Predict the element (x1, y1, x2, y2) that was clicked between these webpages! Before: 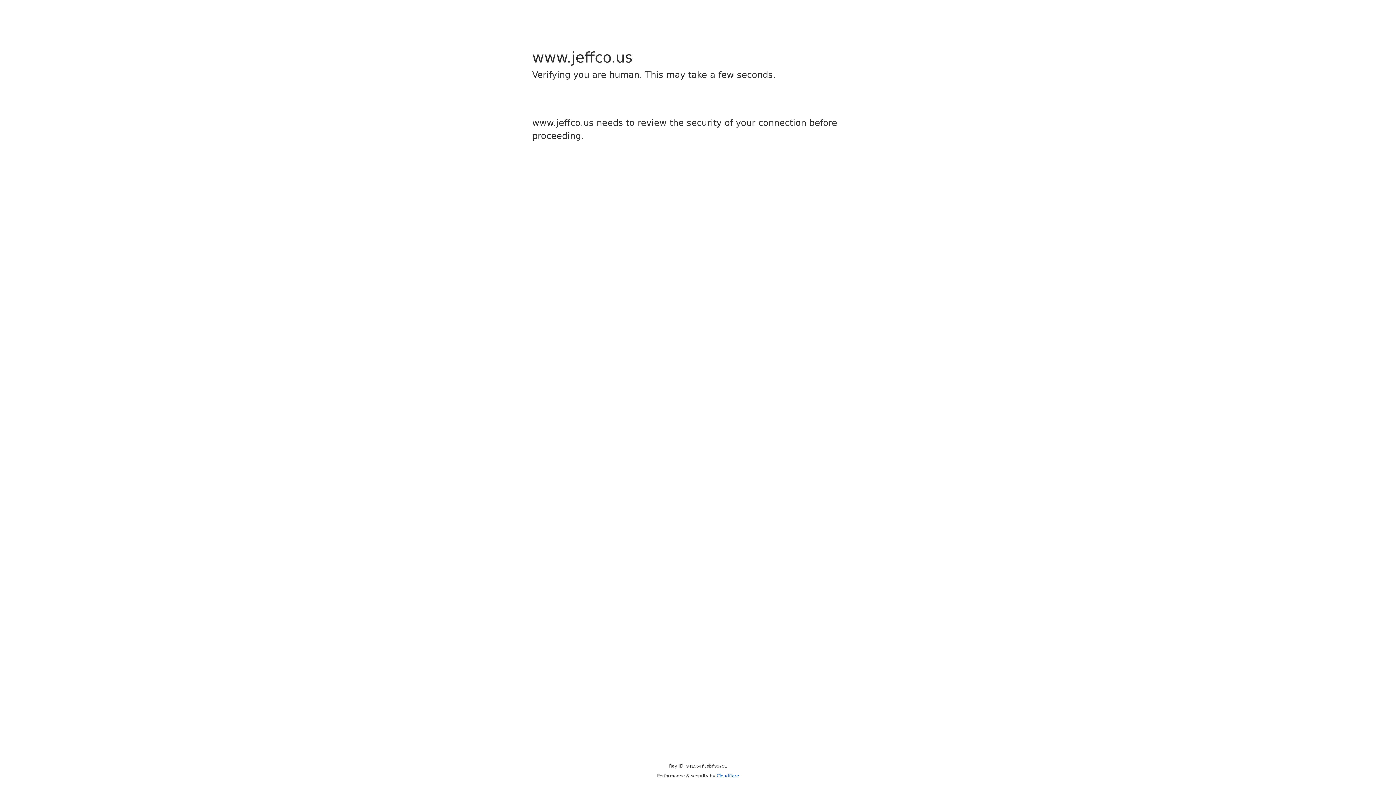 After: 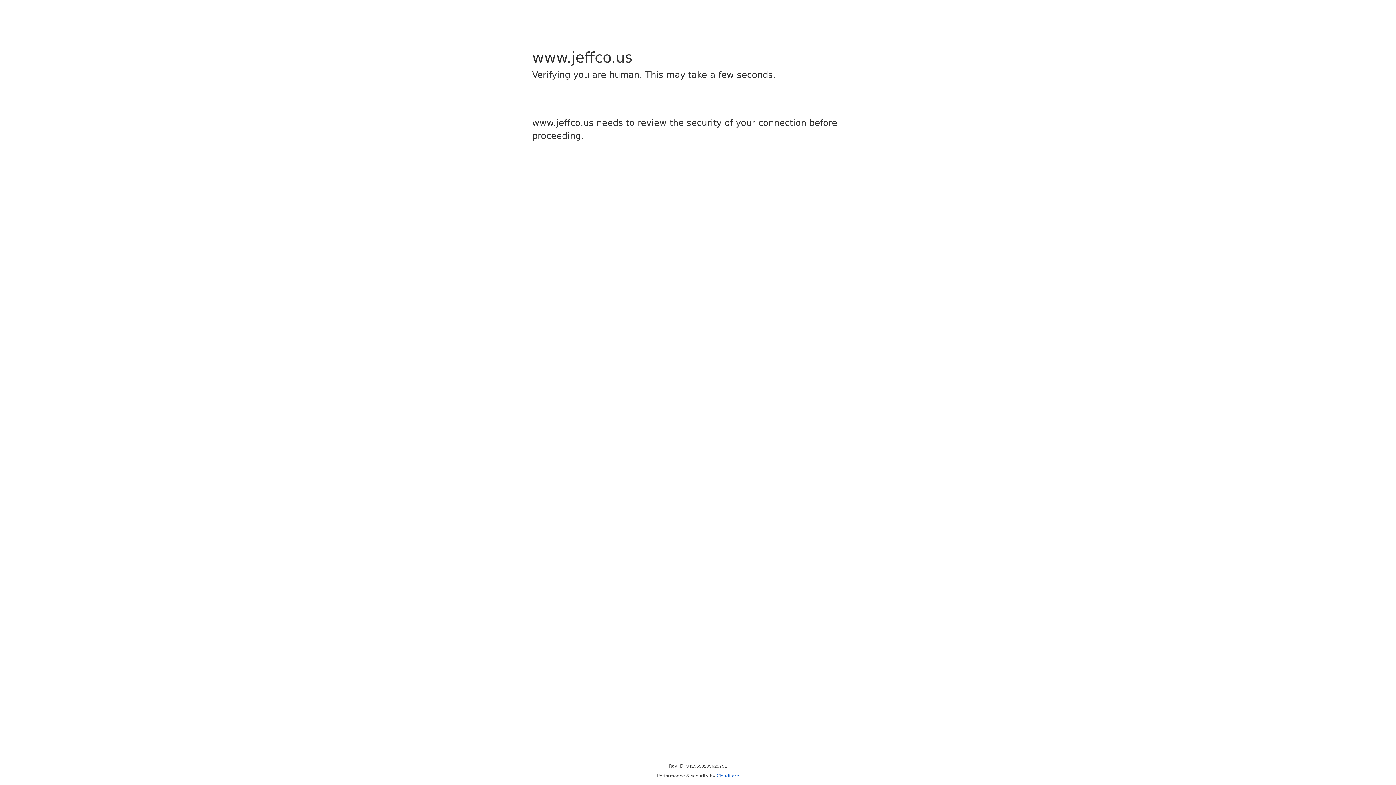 Action: bbox: (716, 773, 739, 778) label: Cloudflare